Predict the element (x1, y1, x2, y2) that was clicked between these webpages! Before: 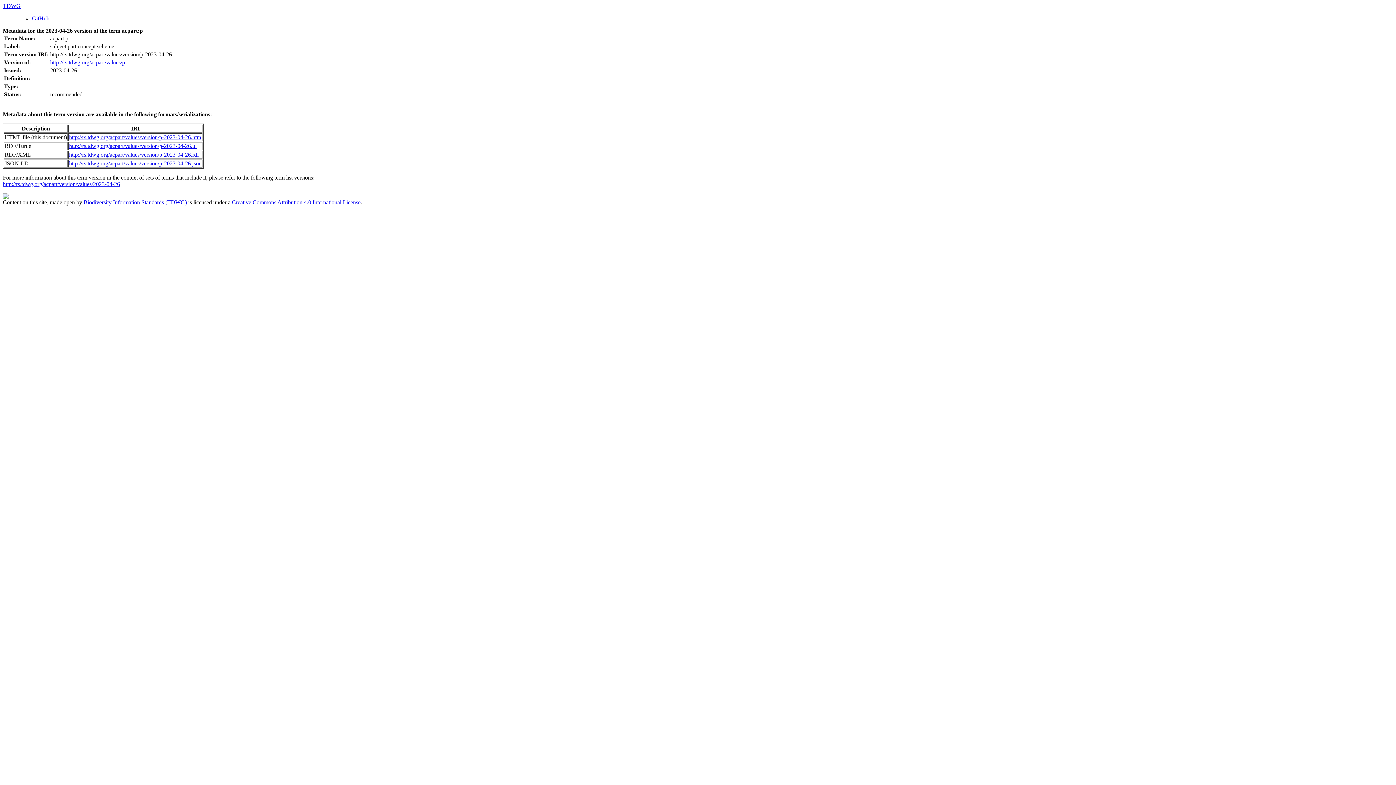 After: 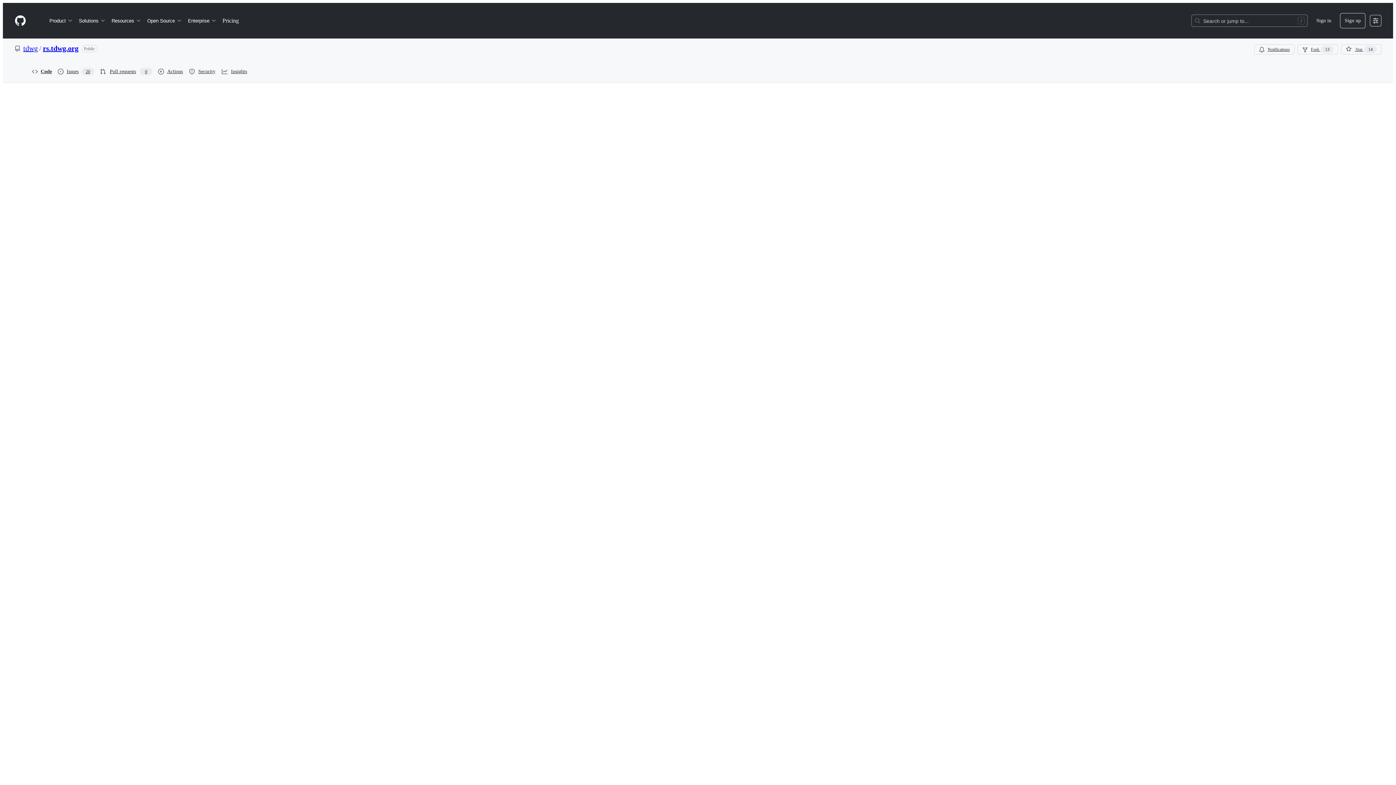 Action: label: GitHub bbox: (32, 15, 49, 21)